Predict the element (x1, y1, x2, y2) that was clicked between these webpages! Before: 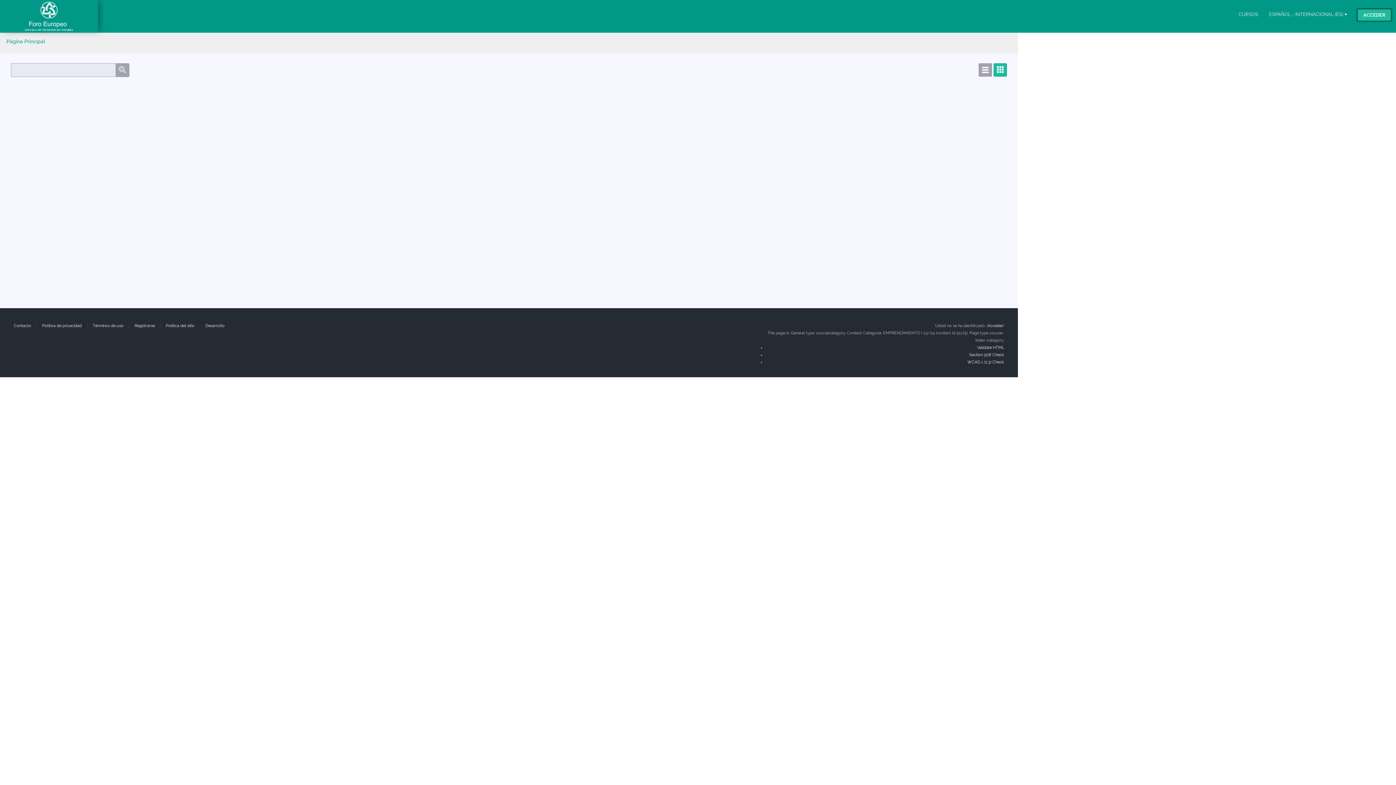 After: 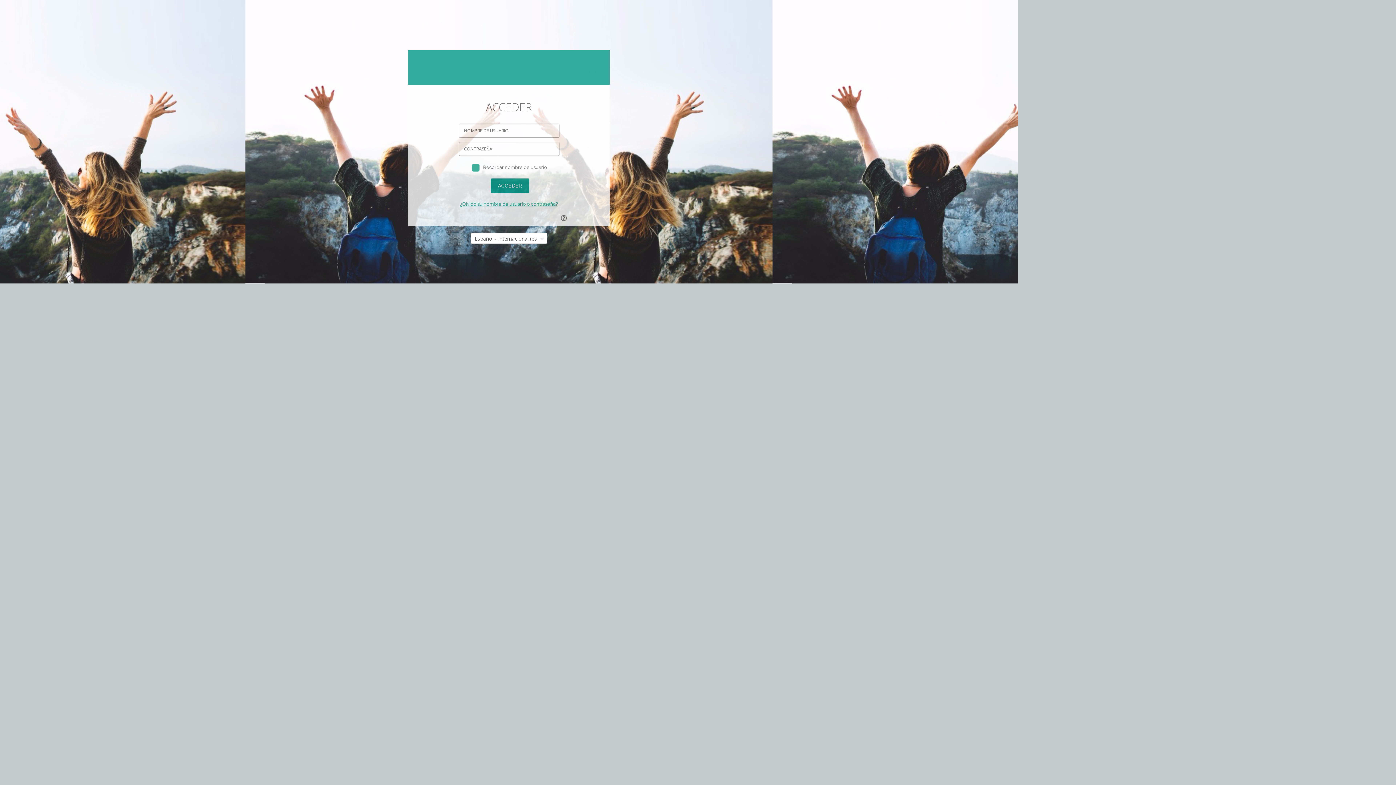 Action: label: Acceder bbox: (988, 323, 1003, 328)